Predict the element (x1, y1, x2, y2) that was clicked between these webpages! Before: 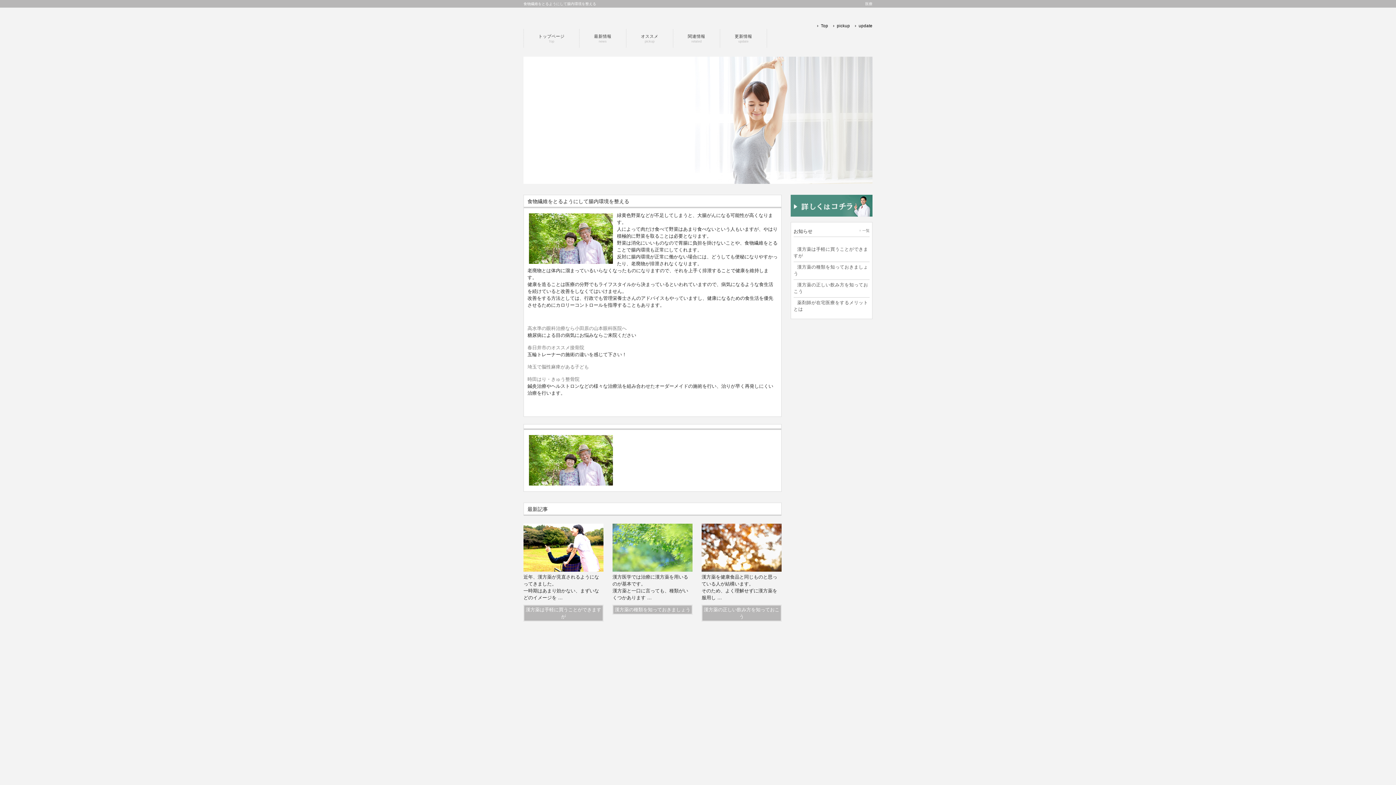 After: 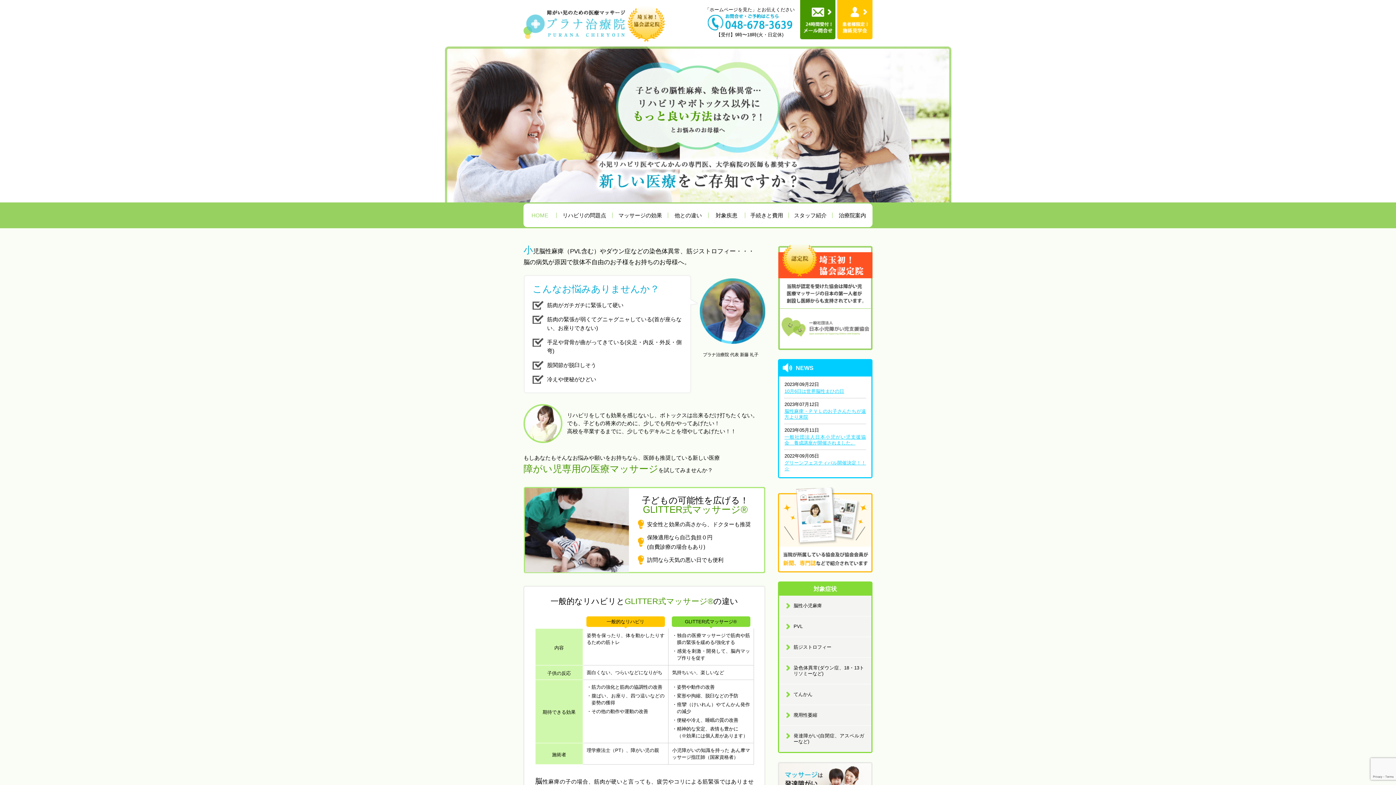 Action: label: 埼玉で脳性麻痺がある子ども bbox: (527, 364, 589, 369)